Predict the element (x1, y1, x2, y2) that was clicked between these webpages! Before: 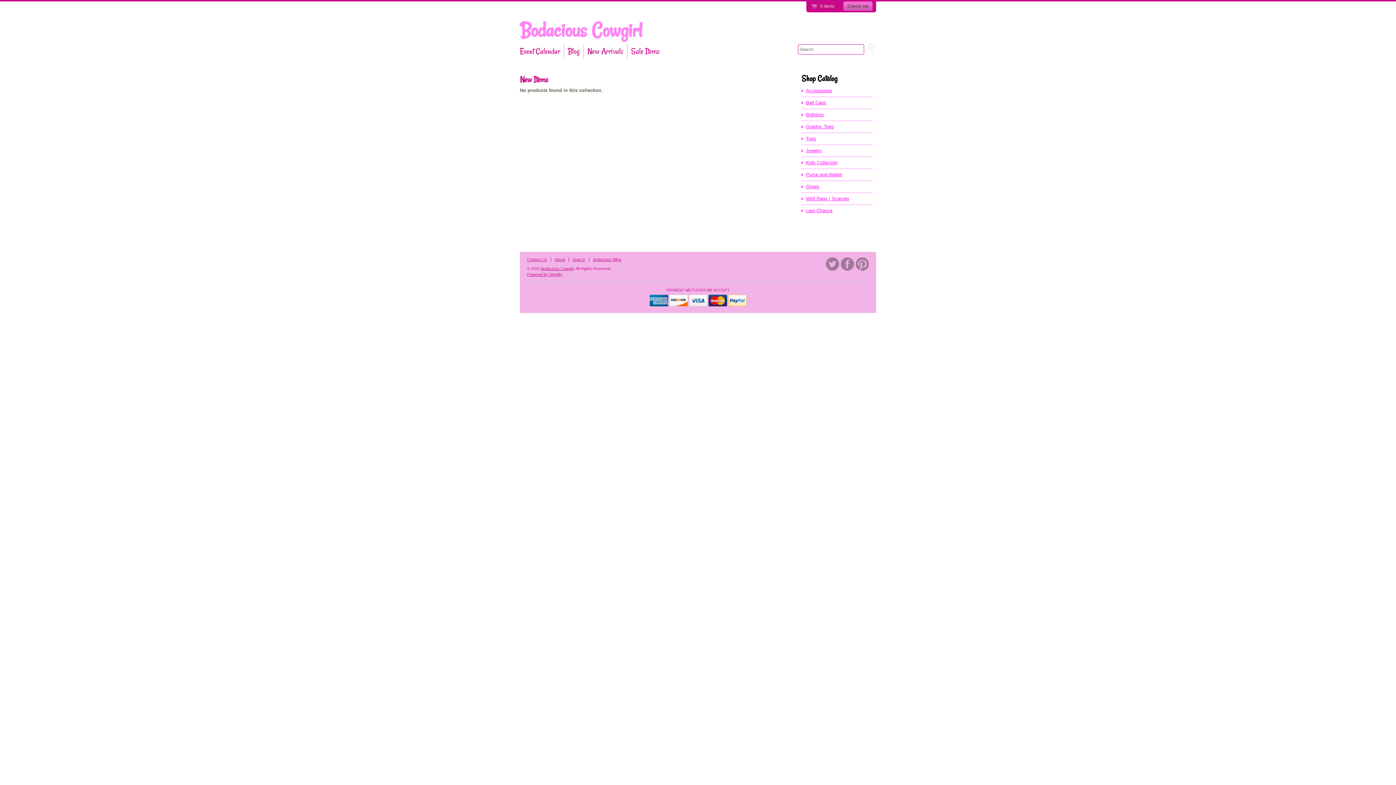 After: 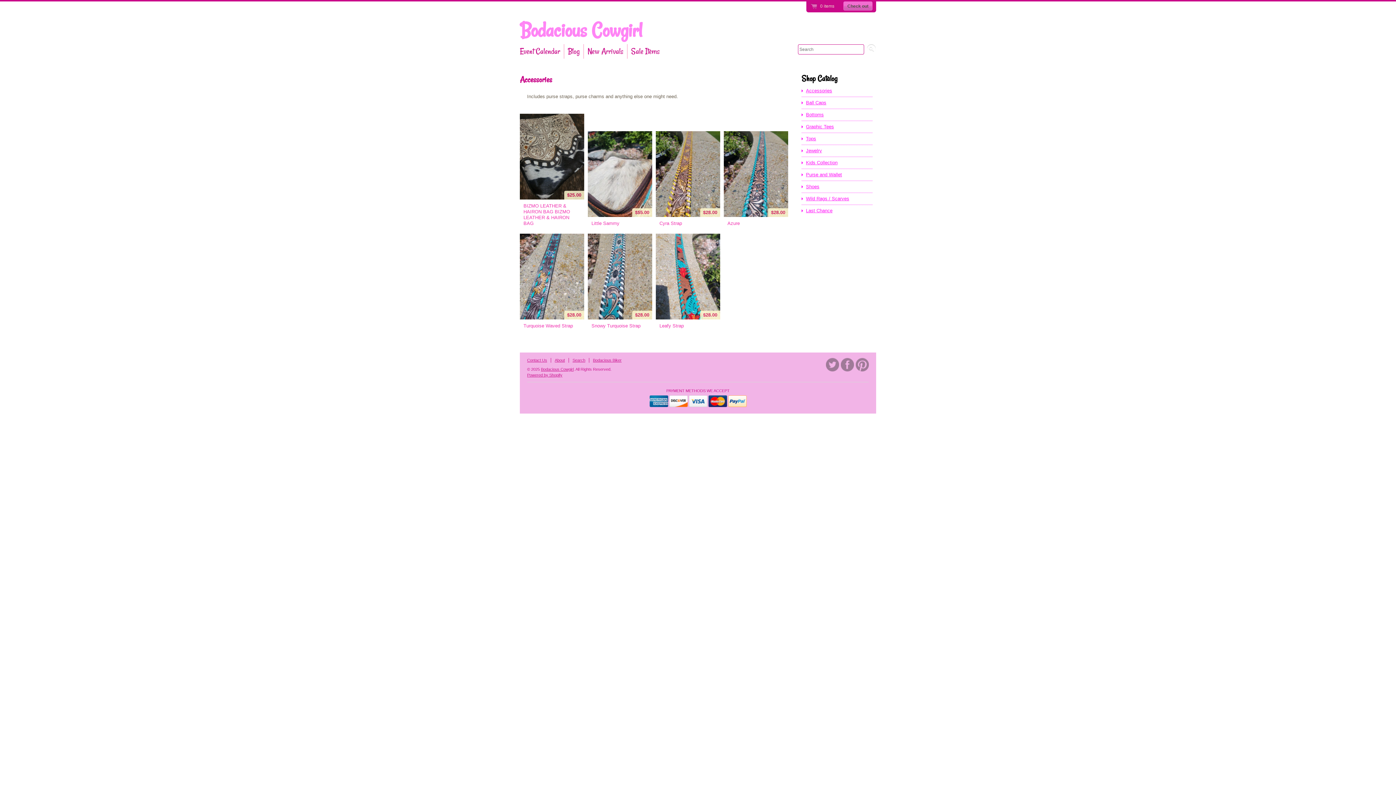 Action: bbox: (806, 88, 872, 93) label: Accessories